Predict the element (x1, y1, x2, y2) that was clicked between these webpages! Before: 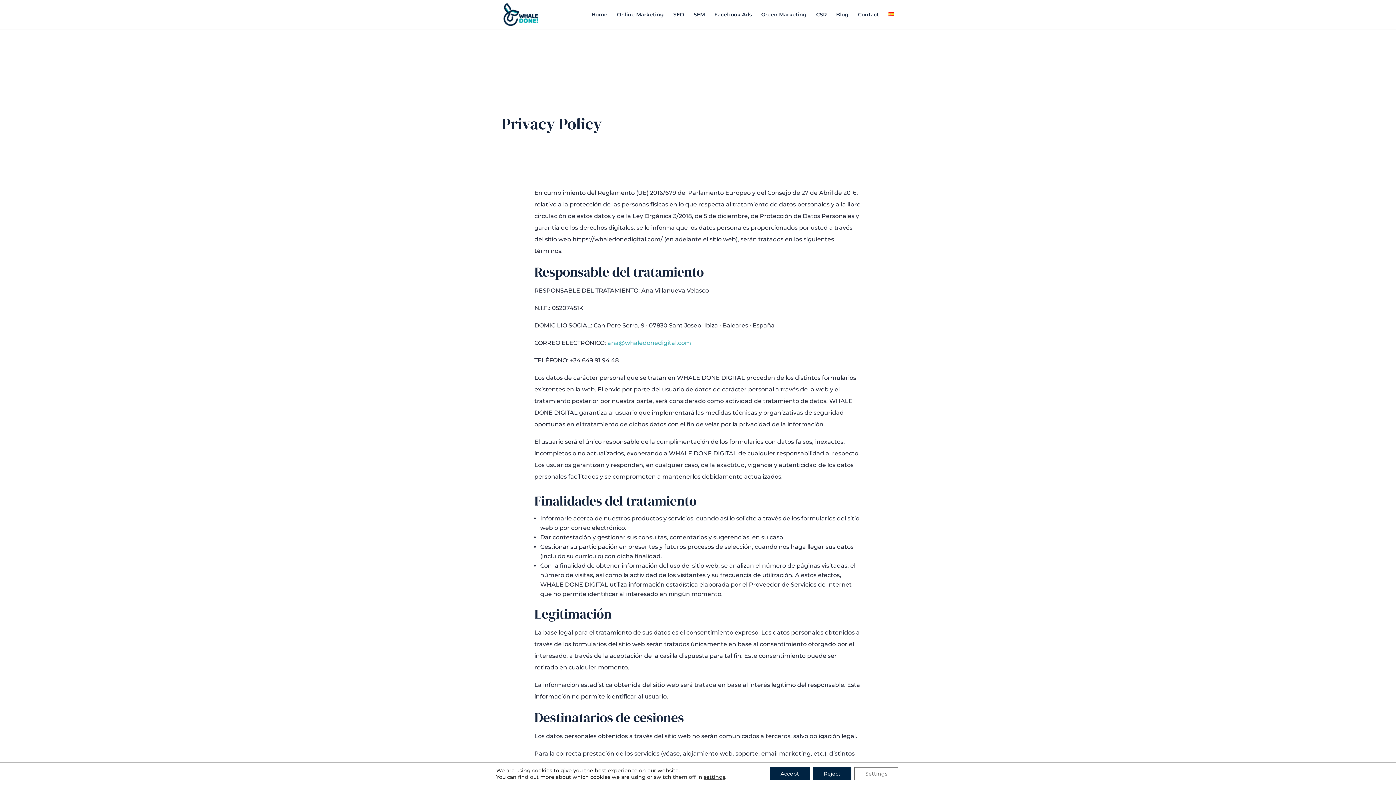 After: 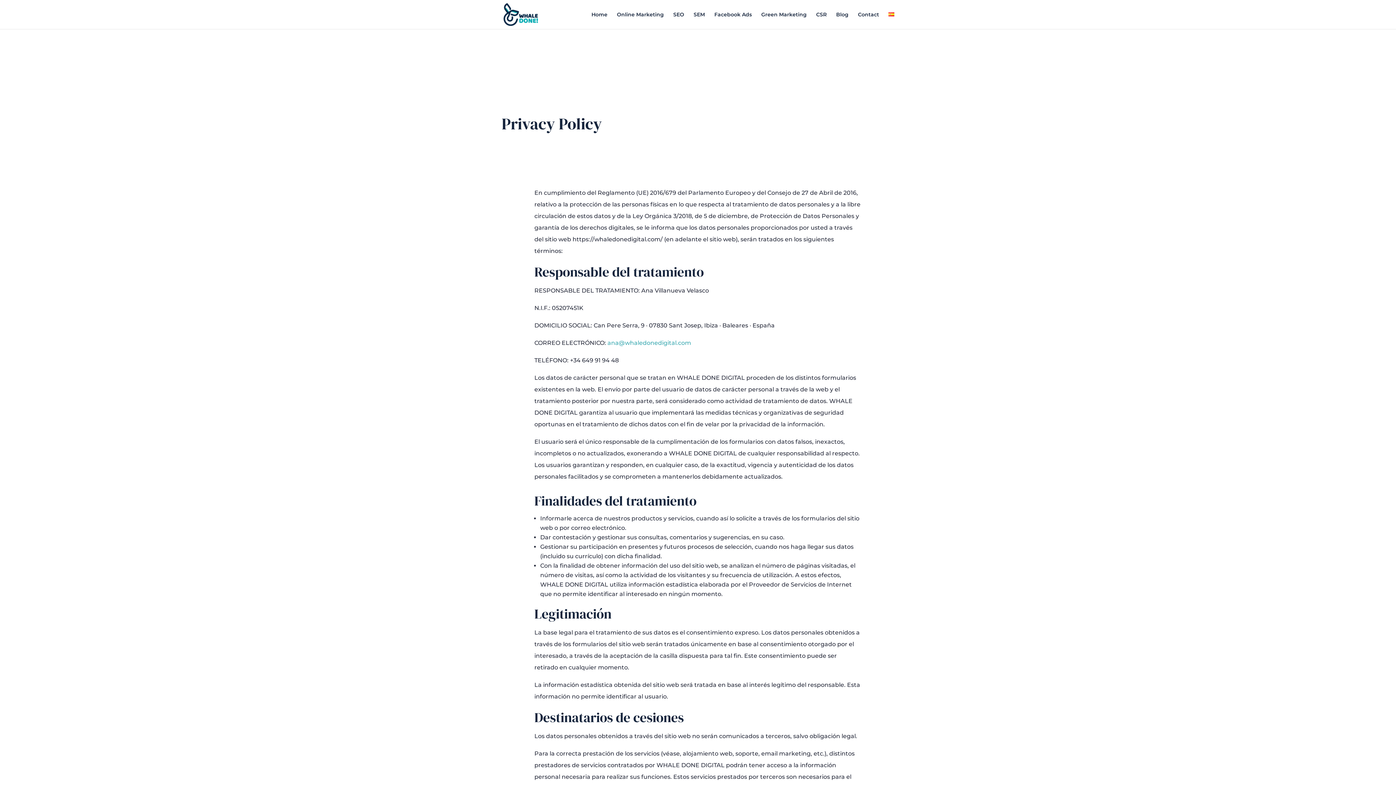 Action: label: Reject bbox: (813, 767, 851, 780)